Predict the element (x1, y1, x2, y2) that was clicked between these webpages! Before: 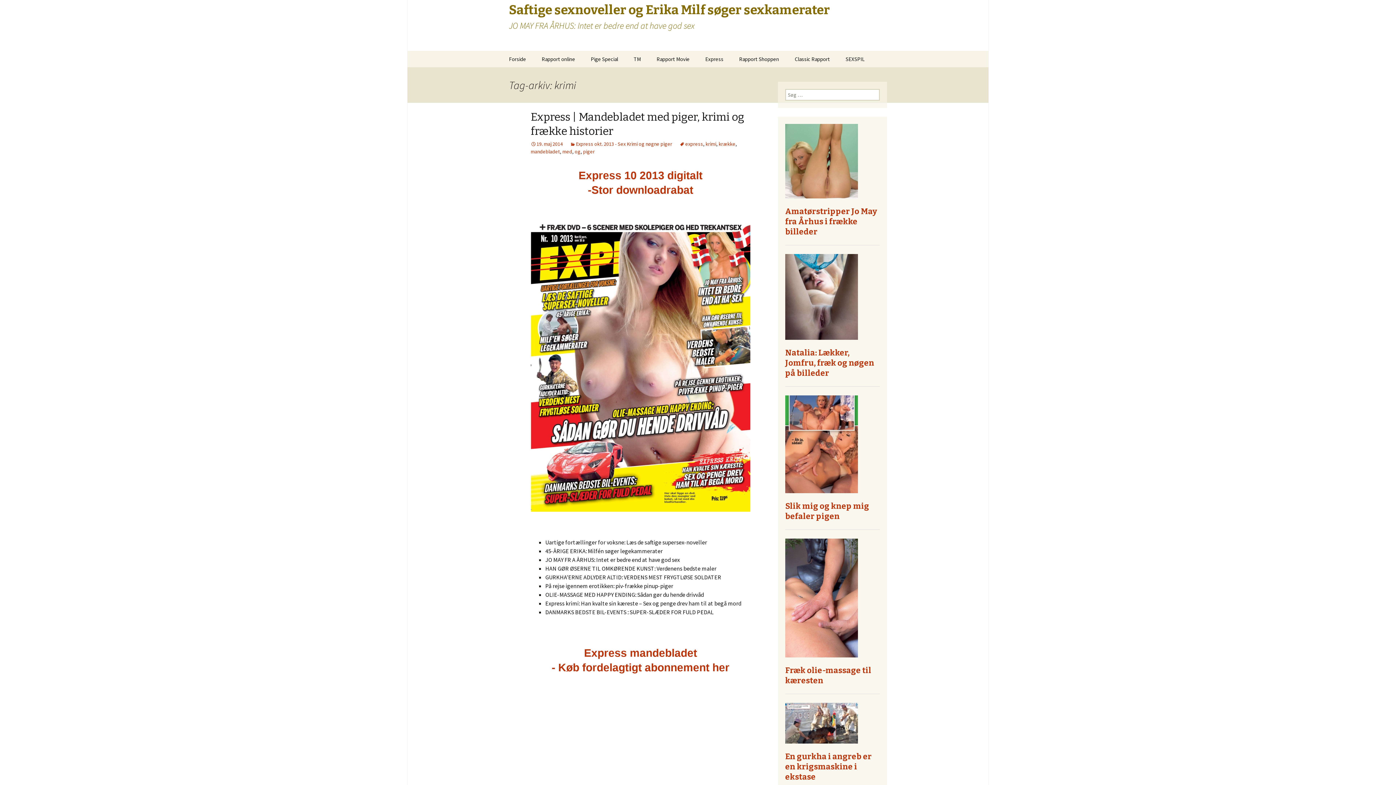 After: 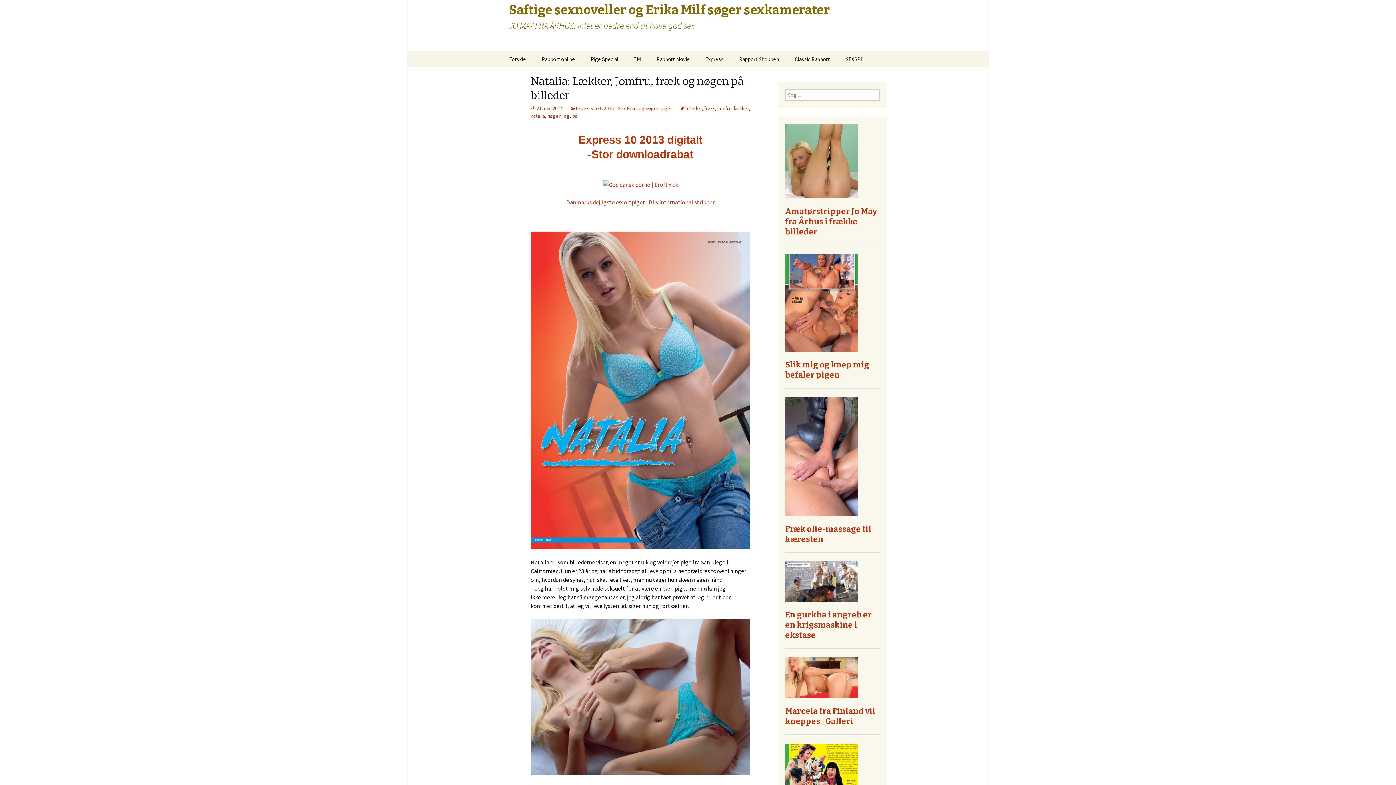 Action: bbox: (785, 293, 858, 299)